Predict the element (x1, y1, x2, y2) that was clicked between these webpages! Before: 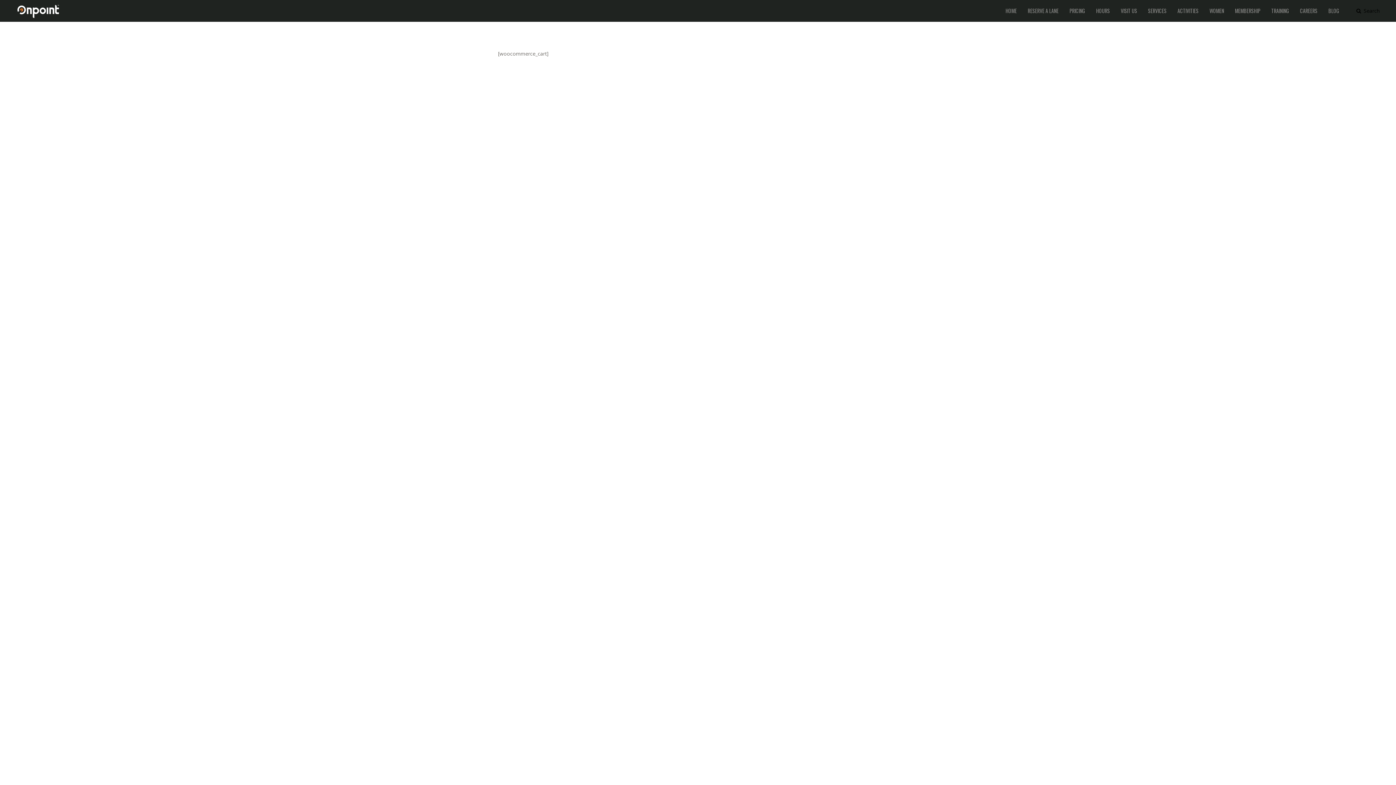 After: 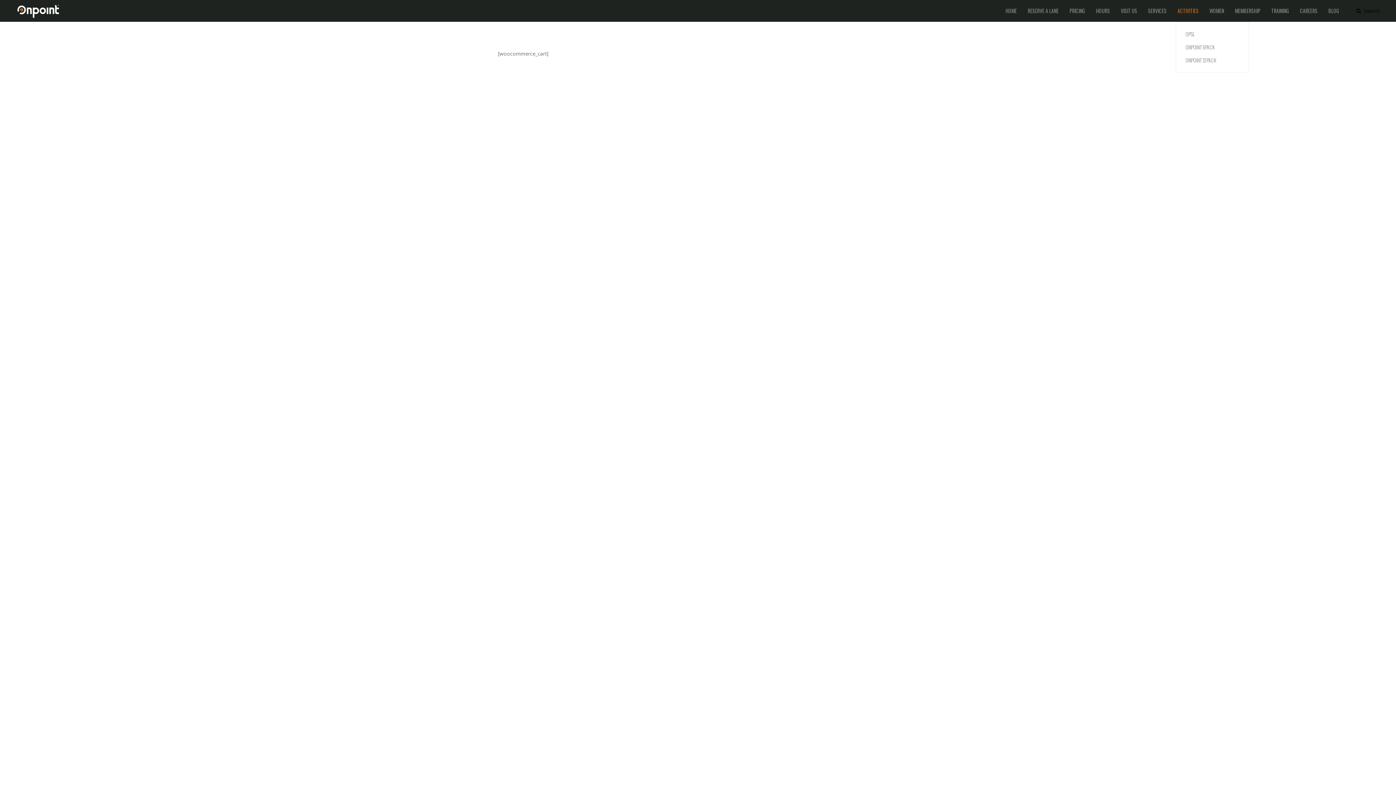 Action: label: ACTIVITIES bbox: (1176, 0, 1200, 21)